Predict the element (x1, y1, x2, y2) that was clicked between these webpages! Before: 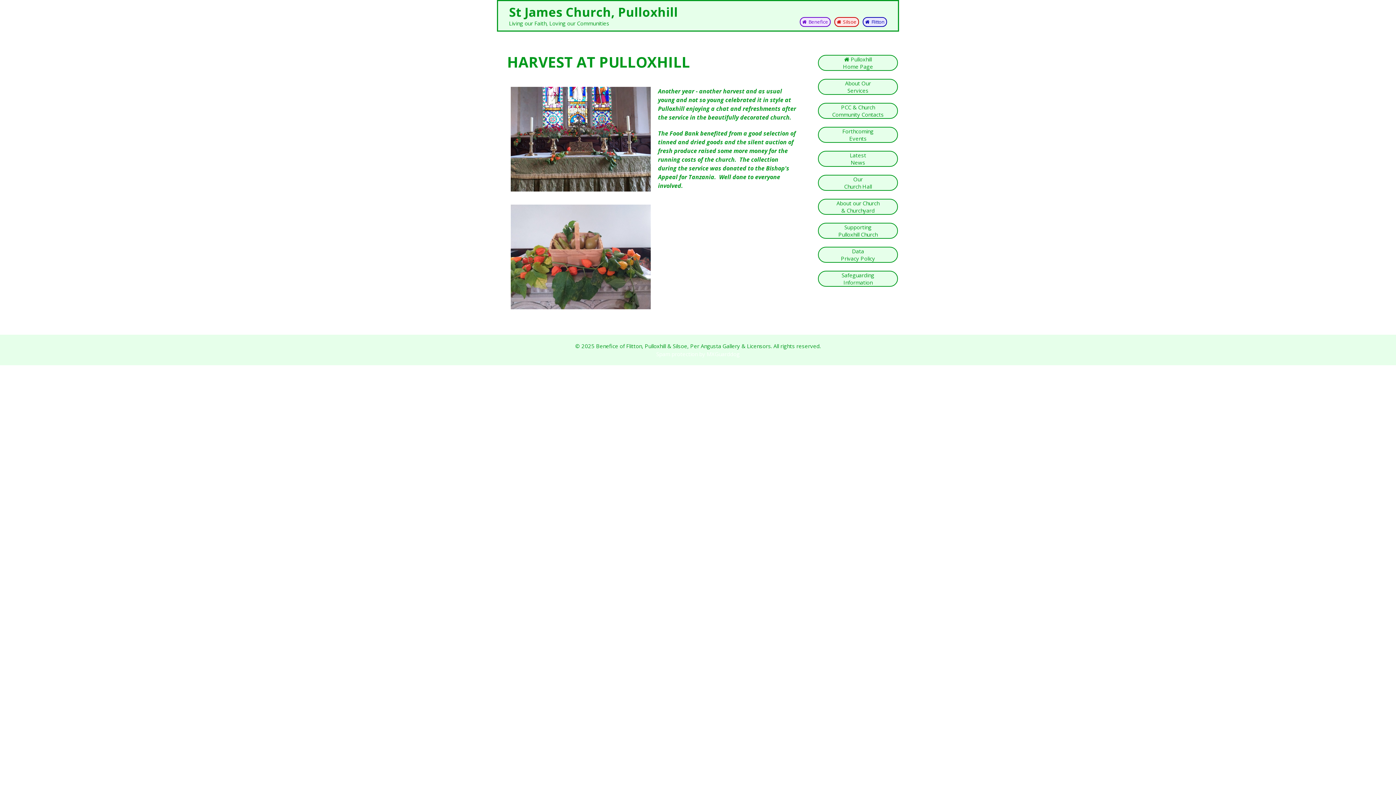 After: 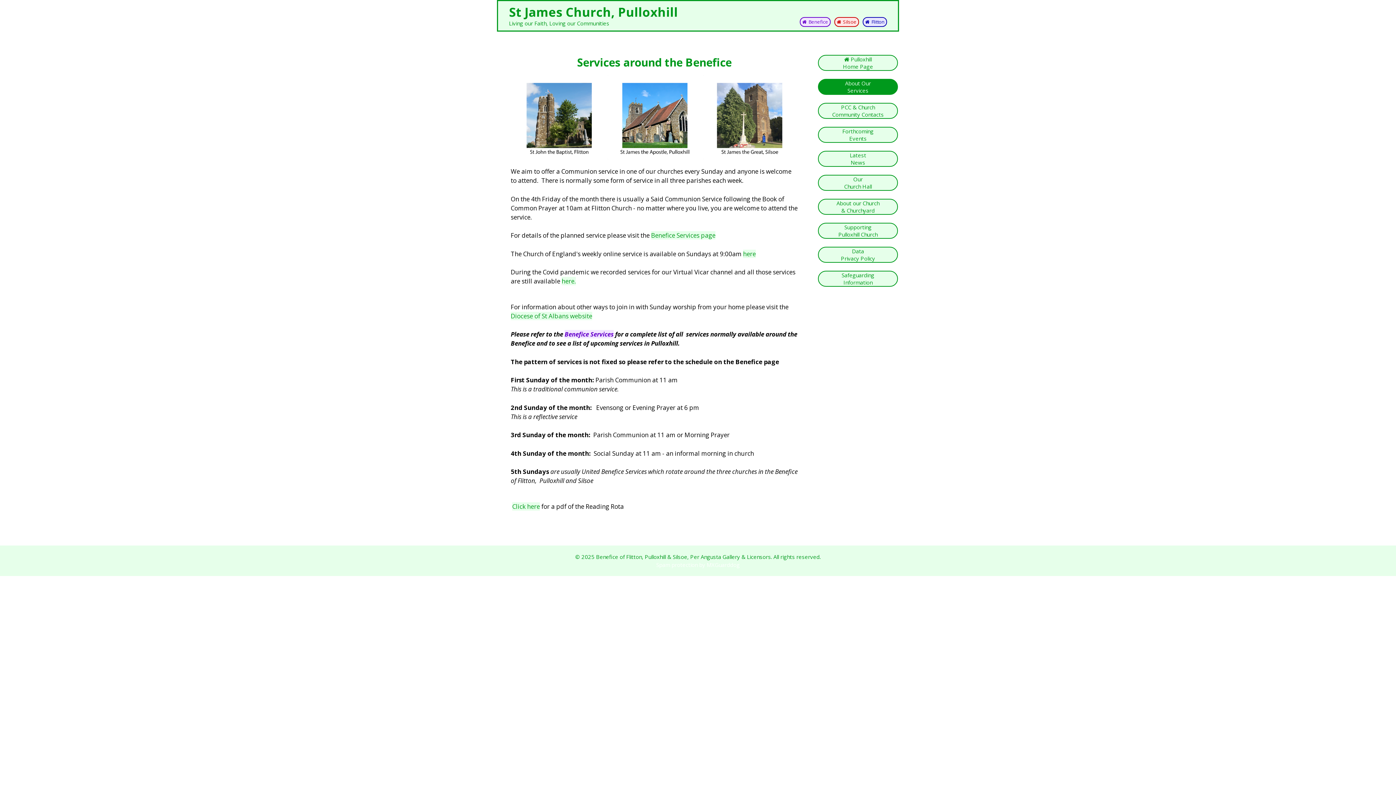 Action: label: About Our
Services bbox: (818, 78, 898, 94)